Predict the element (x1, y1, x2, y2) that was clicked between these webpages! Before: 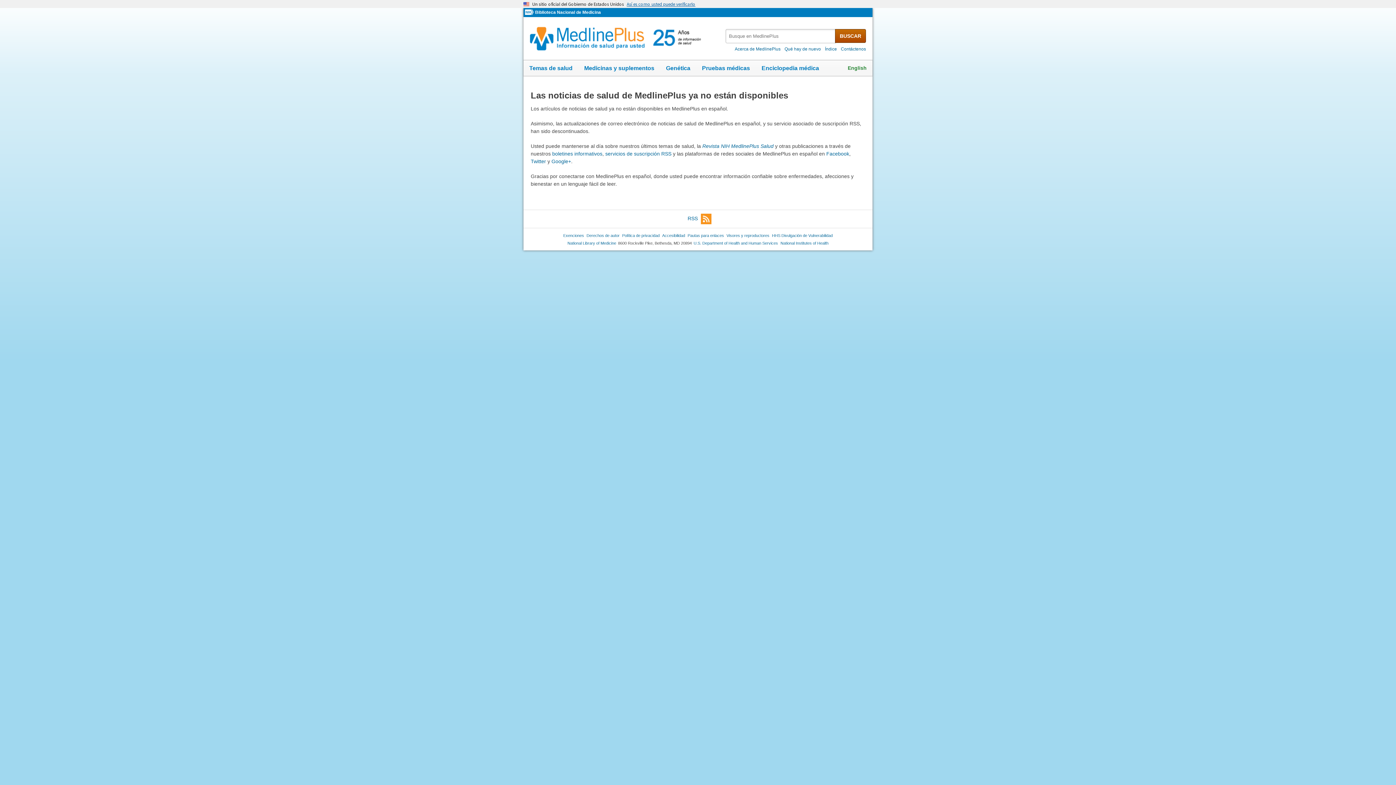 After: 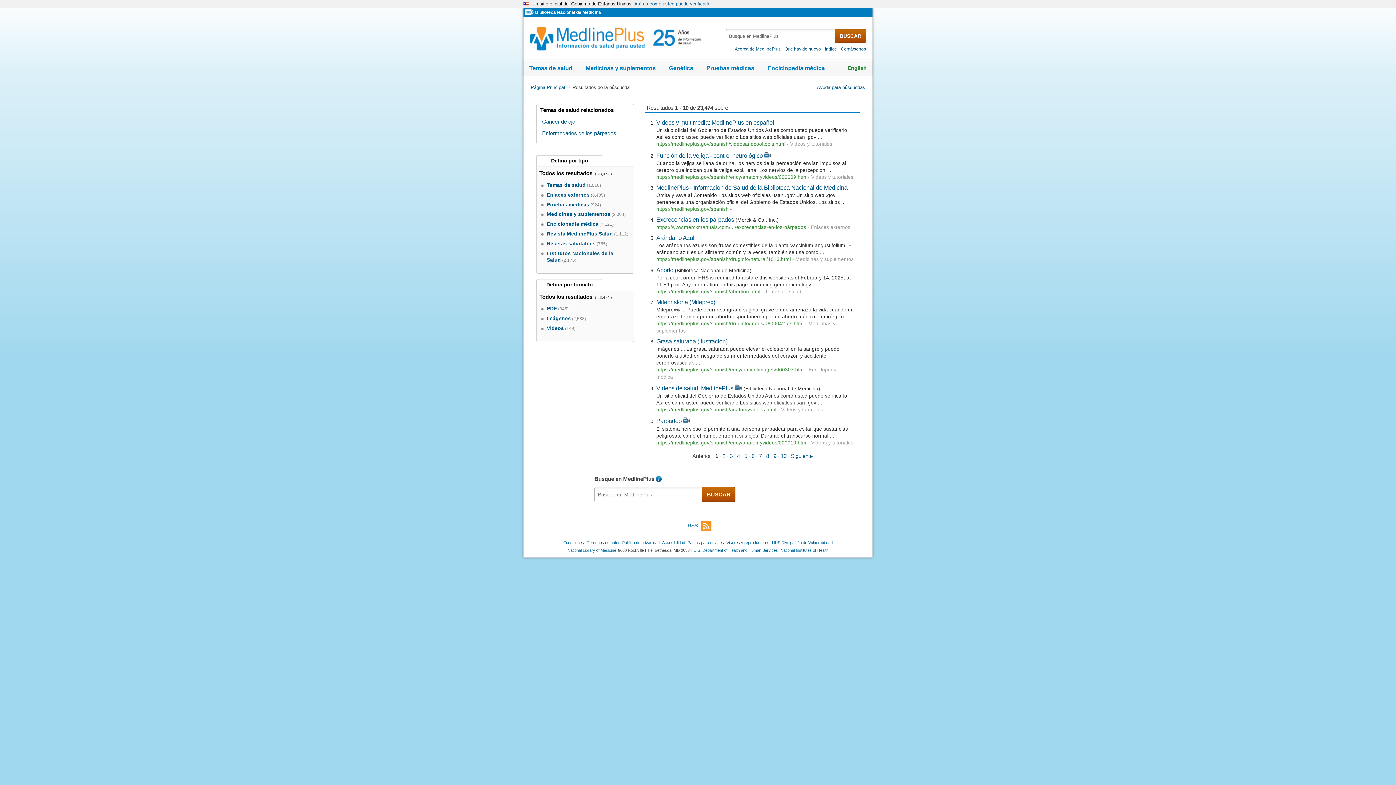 Action: label: BUSCAR bbox: (835, 29, 866, 42)